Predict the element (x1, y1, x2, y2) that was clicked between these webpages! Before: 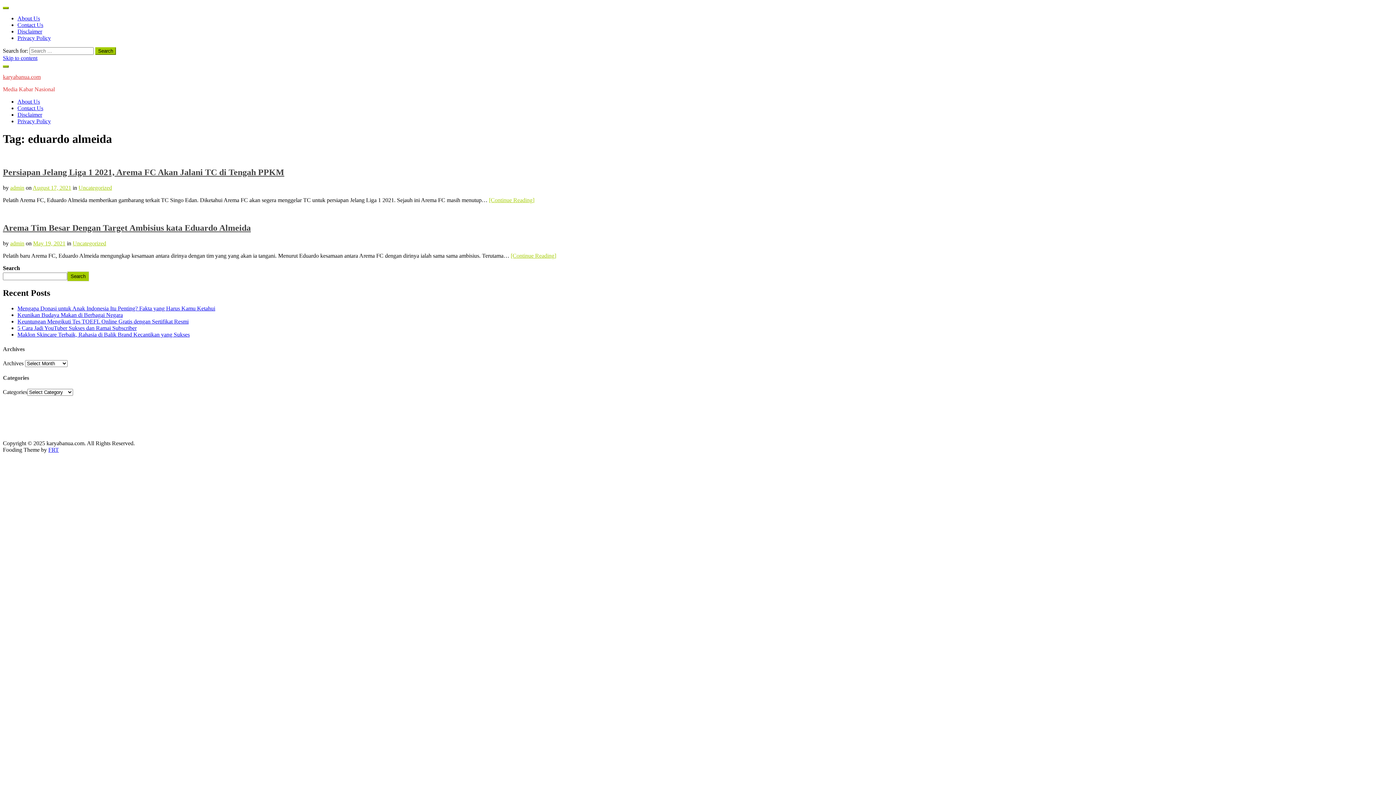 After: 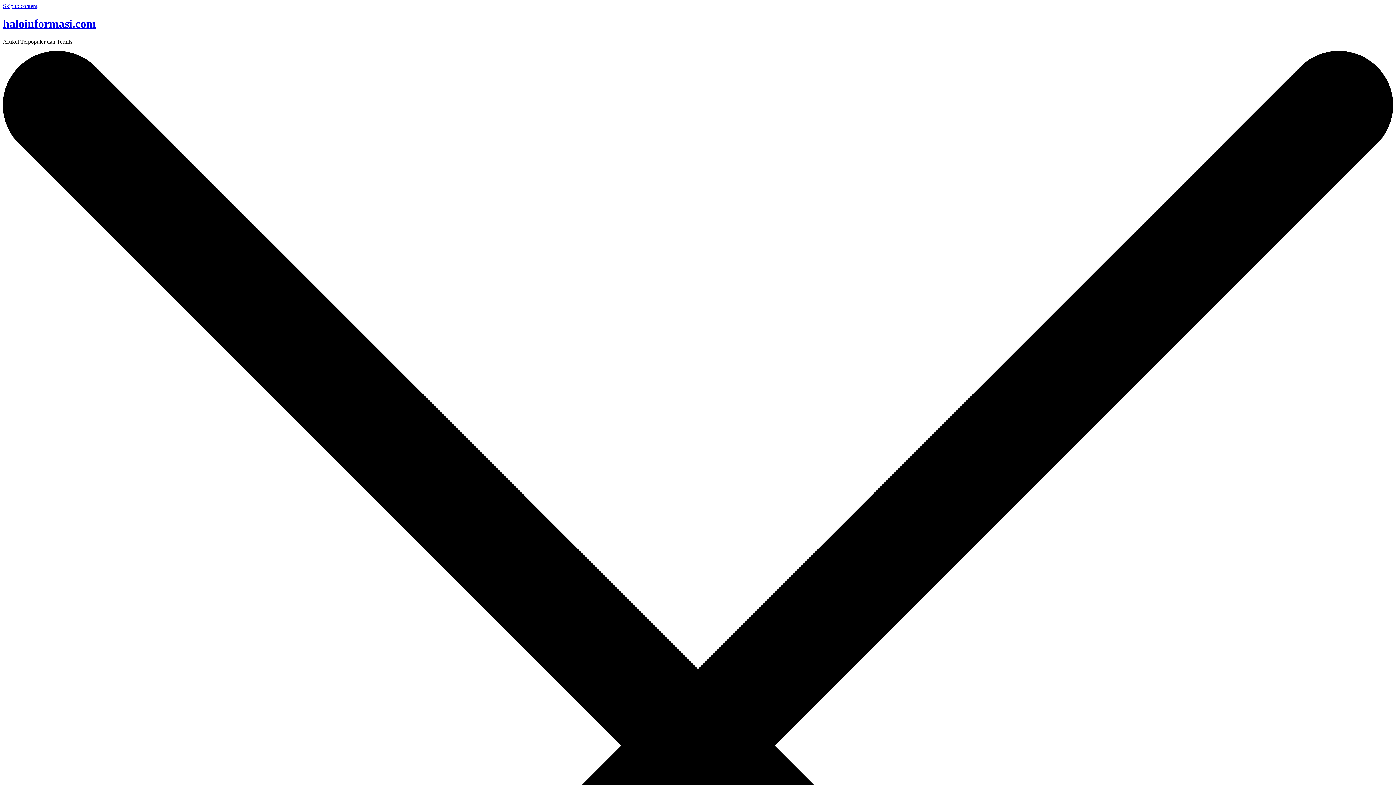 Action: bbox: (1072, 408, 1082, 414) label: halo